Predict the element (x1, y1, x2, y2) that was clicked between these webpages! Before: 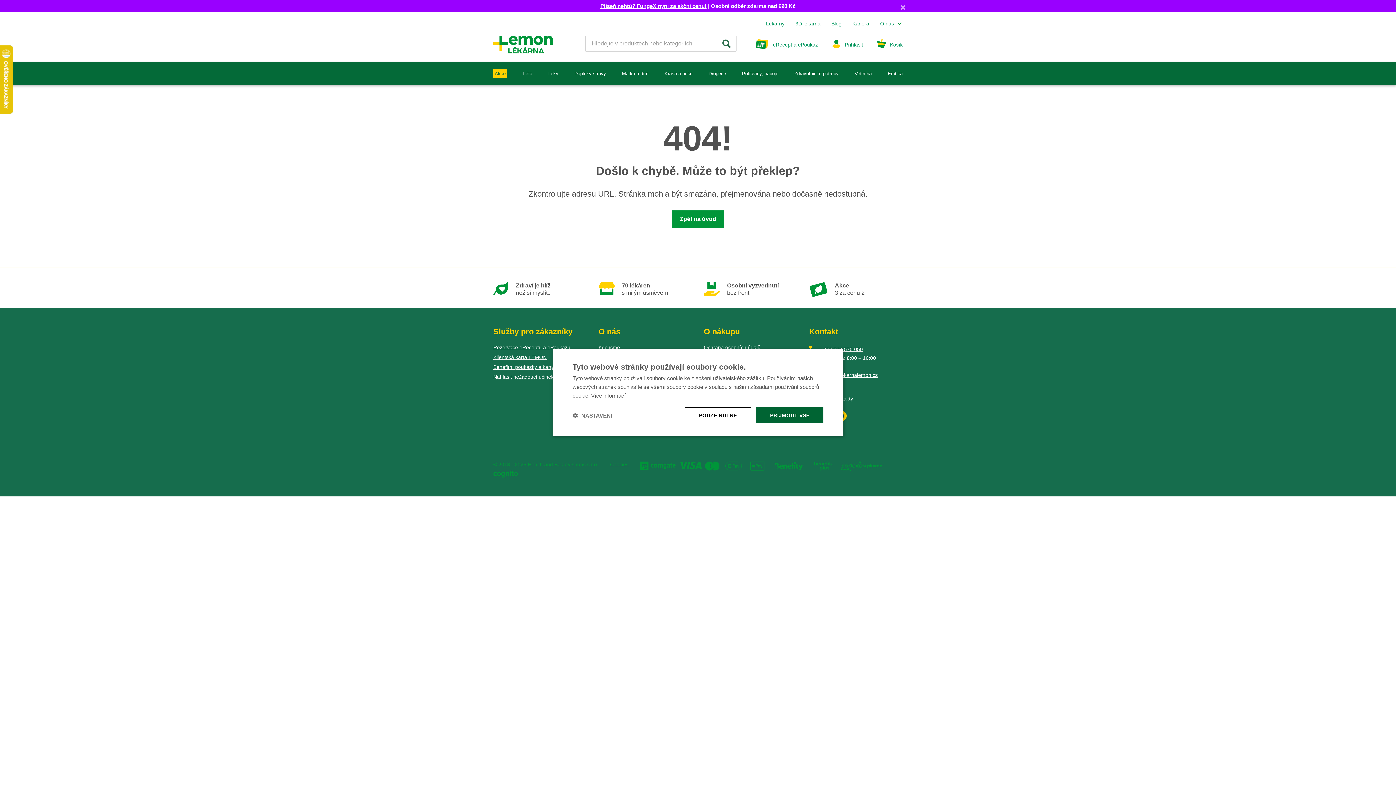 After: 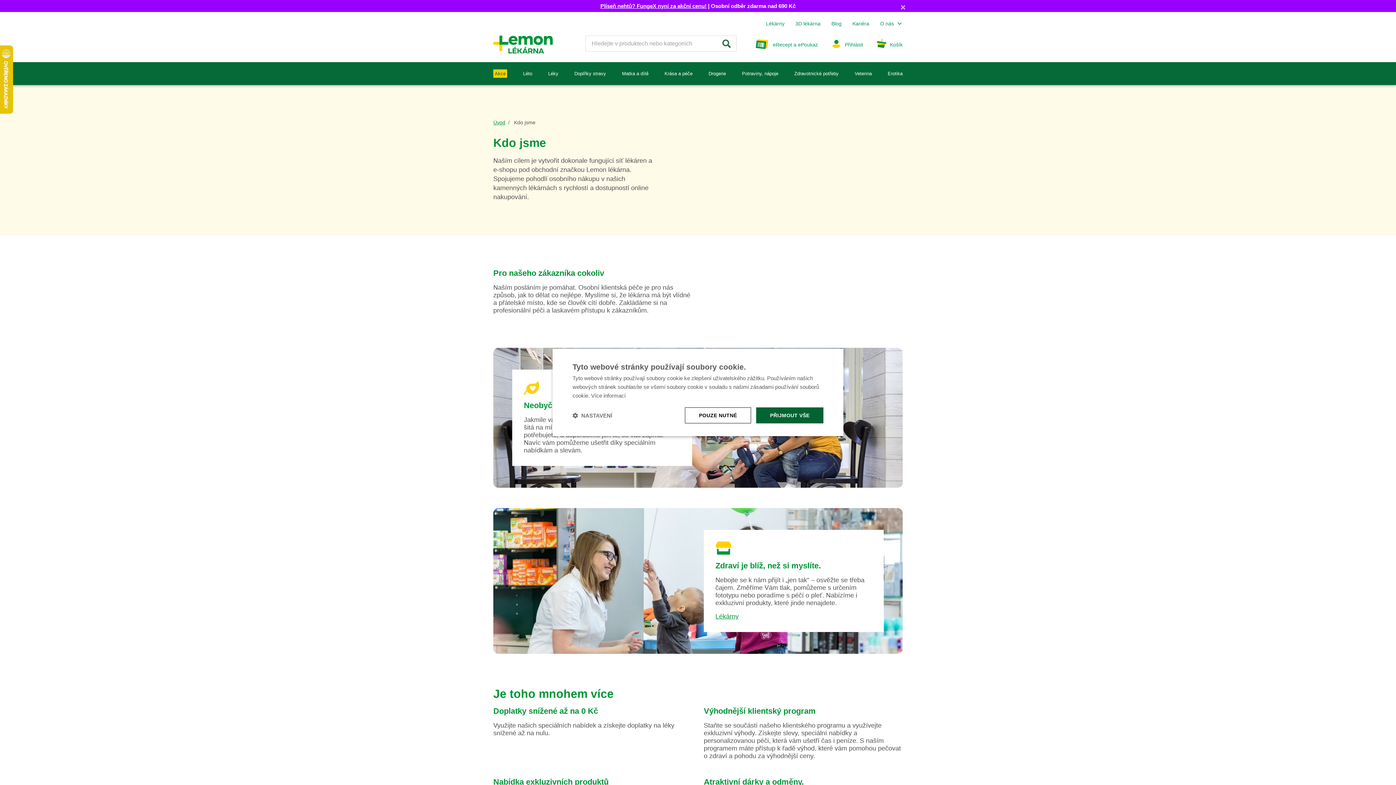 Action: label: Kdo jsme bbox: (598, 344, 620, 350)